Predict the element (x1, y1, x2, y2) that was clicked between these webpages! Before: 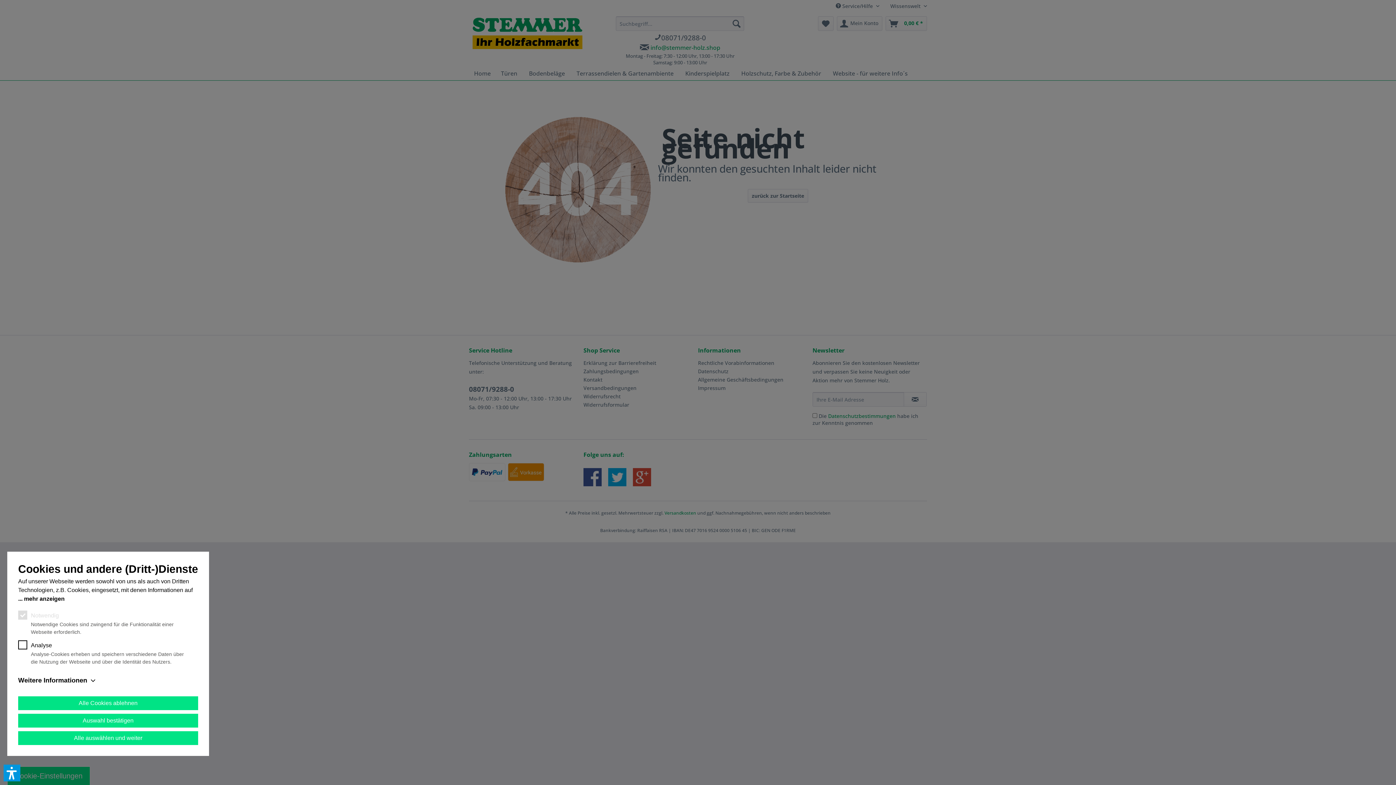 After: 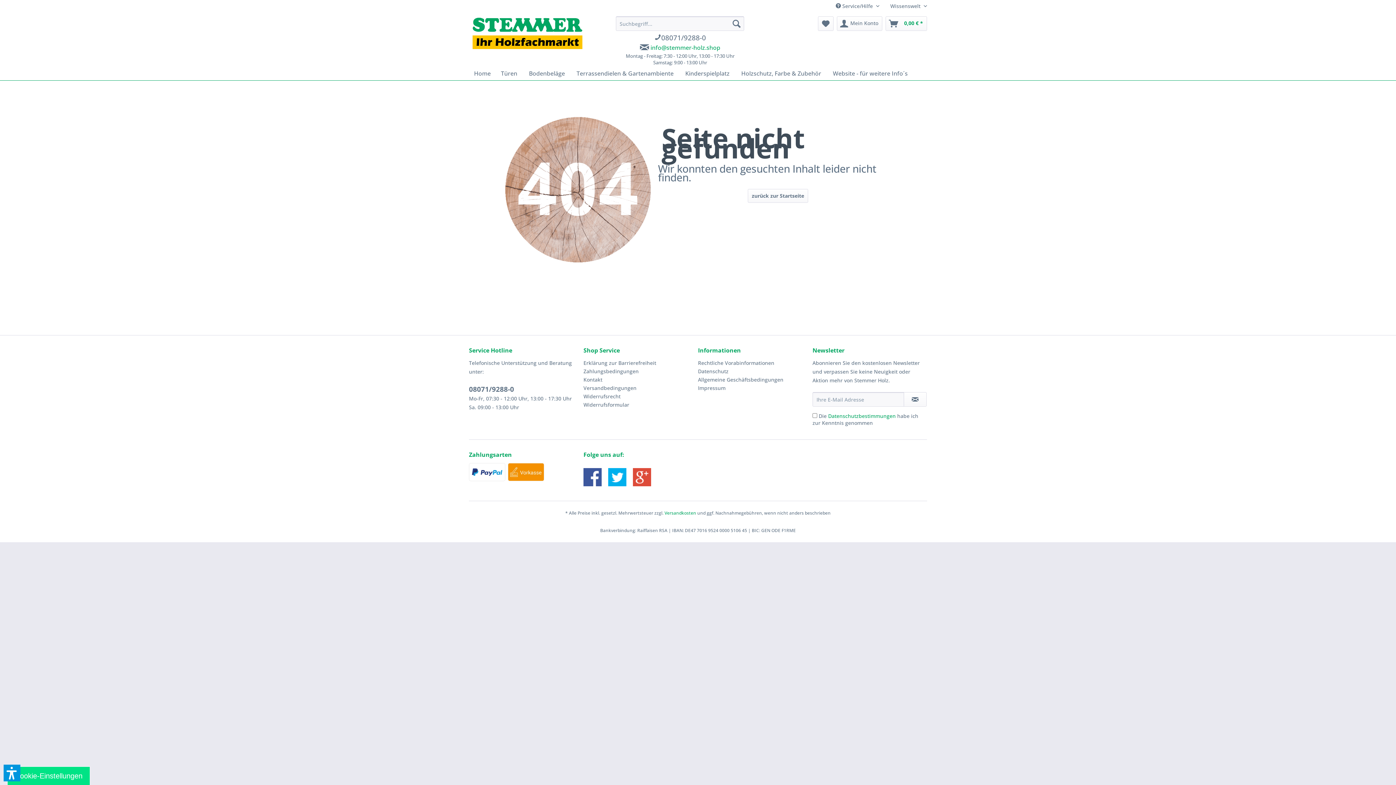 Action: label: Auswahl bestätigen bbox: (18, 714, 198, 728)